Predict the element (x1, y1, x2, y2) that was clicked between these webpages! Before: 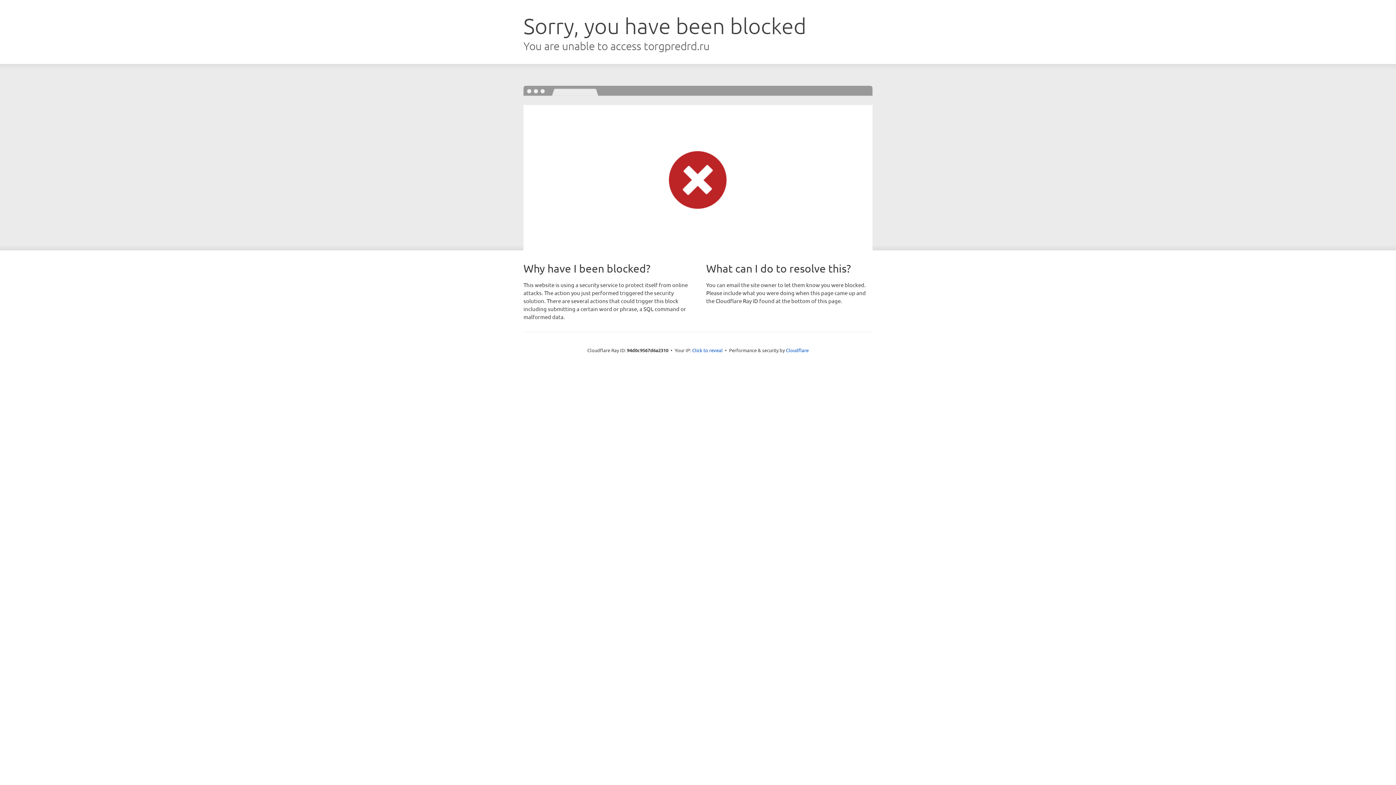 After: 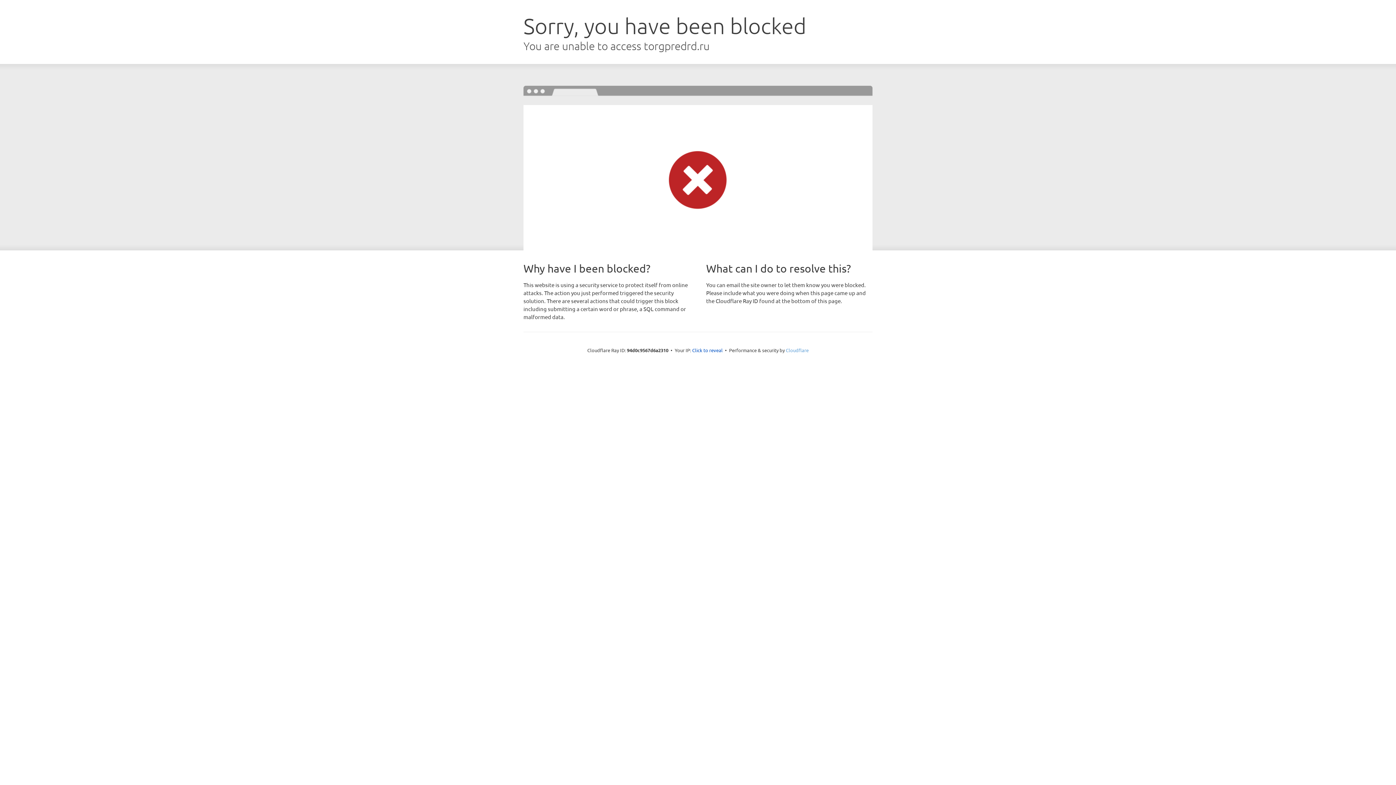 Action: label: Cloudflare bbox: (786, 347, 808, 353)